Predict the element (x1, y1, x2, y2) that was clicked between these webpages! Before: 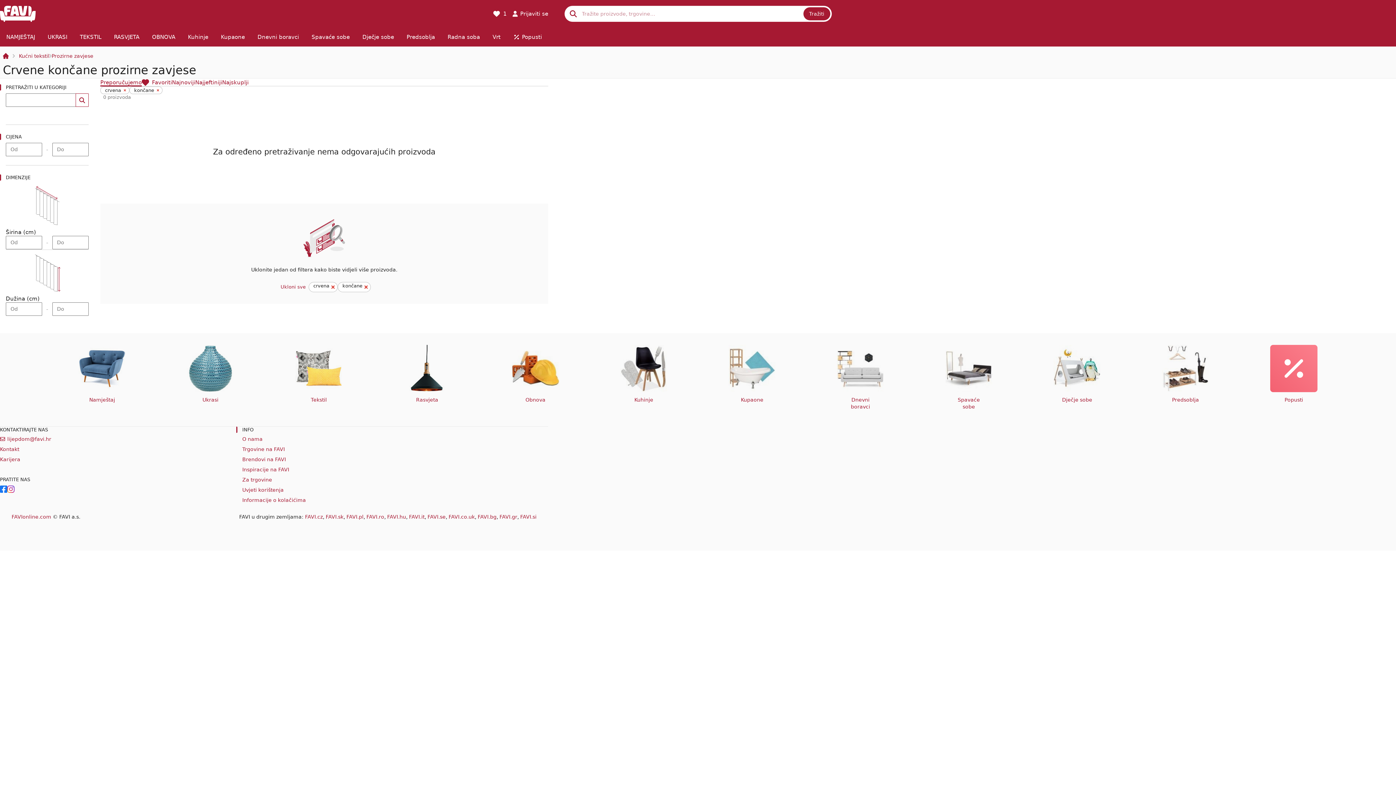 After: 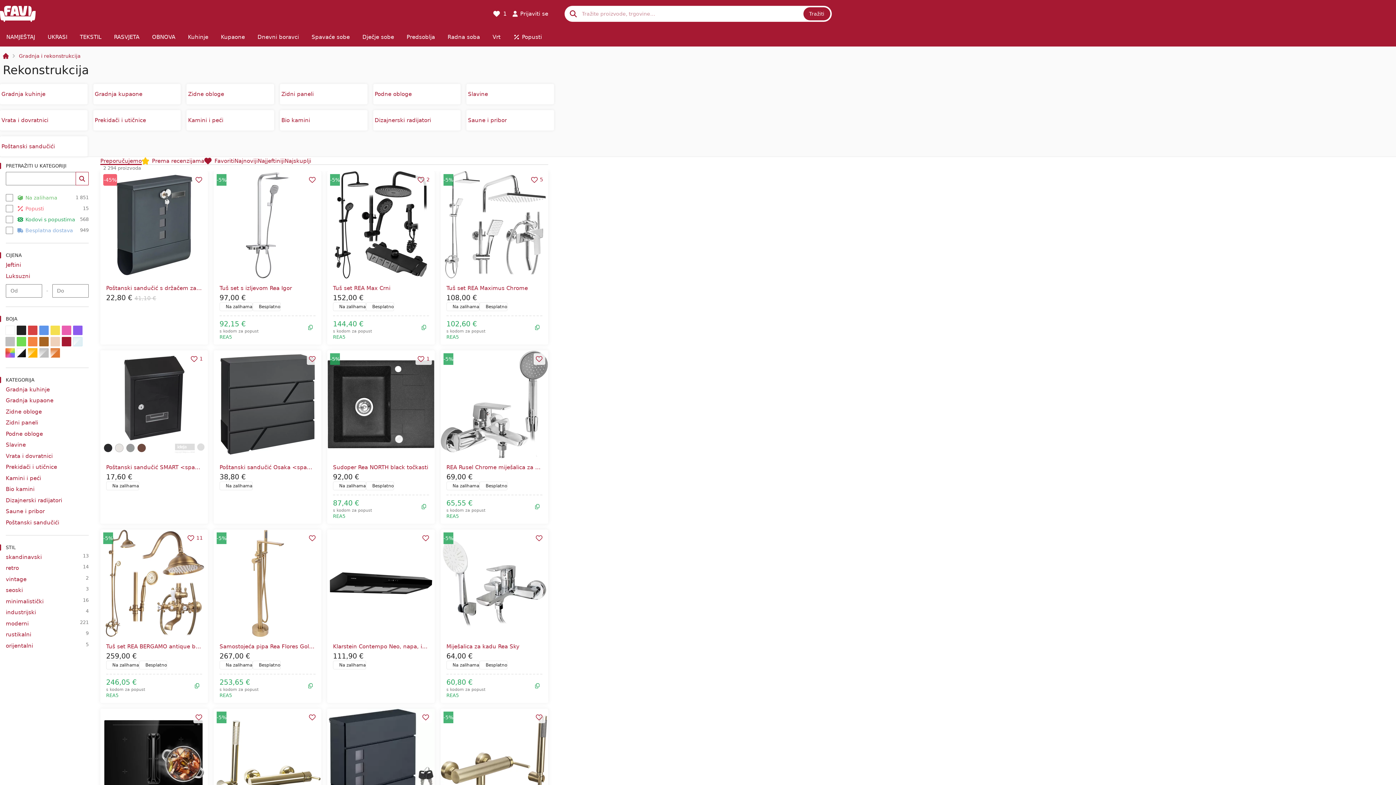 Action: bbox: (512, 345, 559, 392)